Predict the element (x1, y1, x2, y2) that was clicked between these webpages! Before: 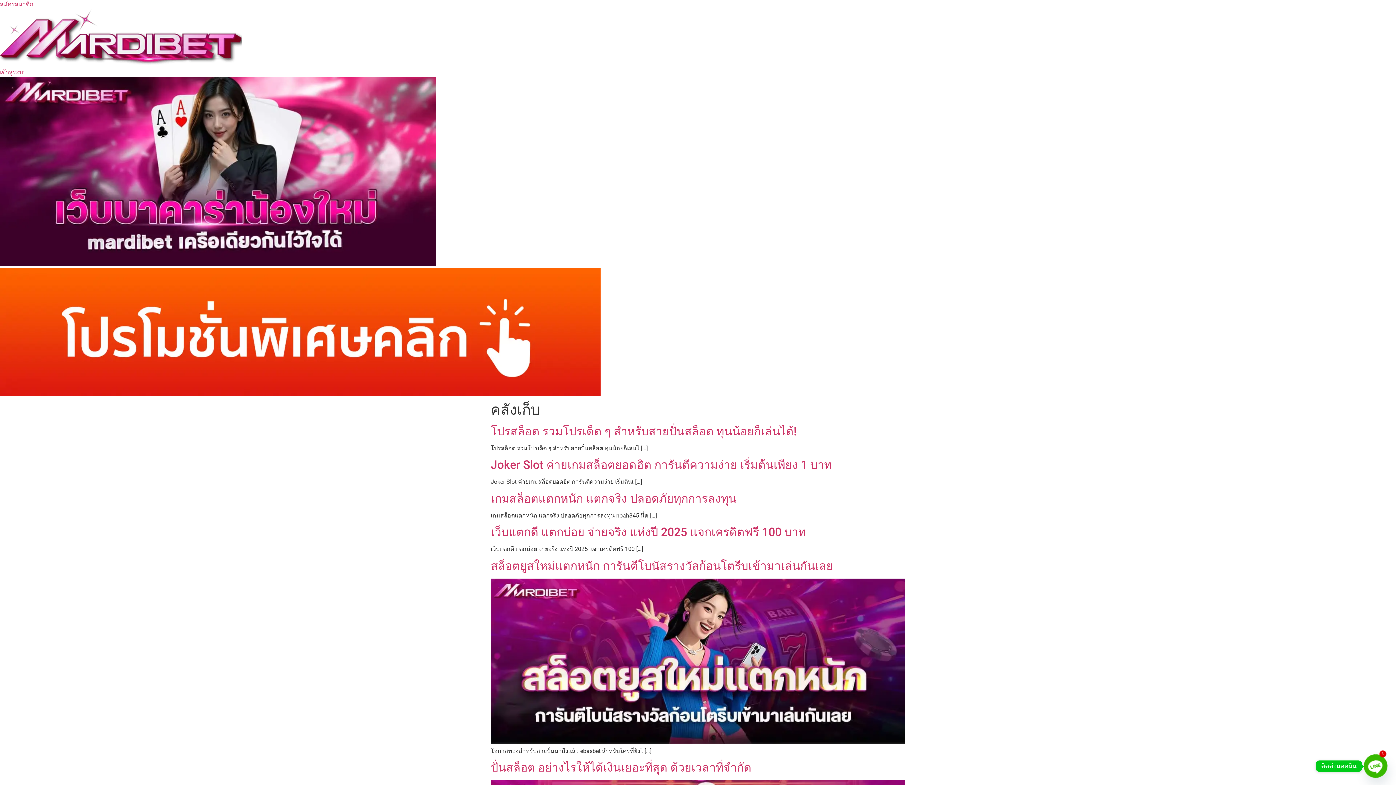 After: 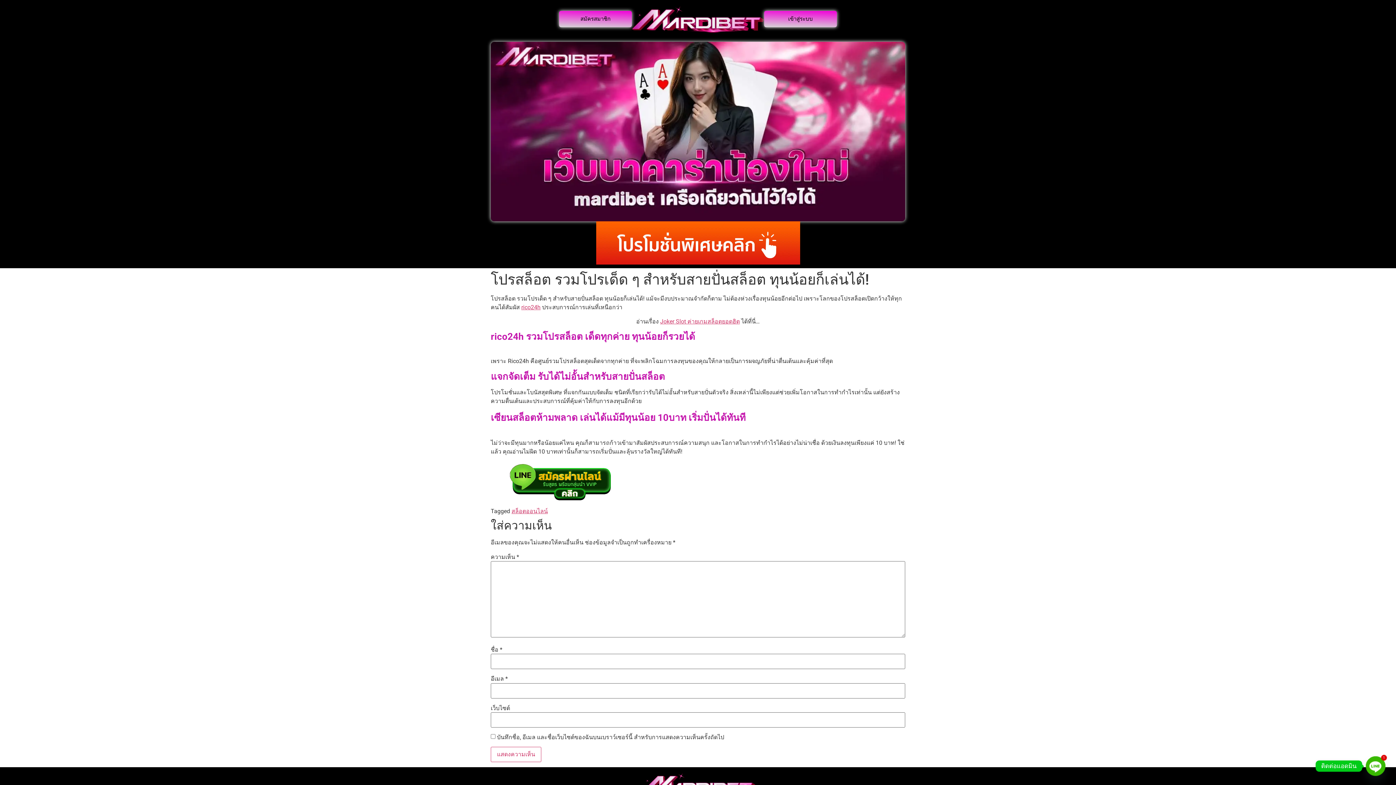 Action: bbox: (490, 424, 796, 438) label: โปรสล็อต รวมโปรเด็ด ๆ สำหรับสายปั่นสล็อต ทุนน้อยก็เล่นได้!